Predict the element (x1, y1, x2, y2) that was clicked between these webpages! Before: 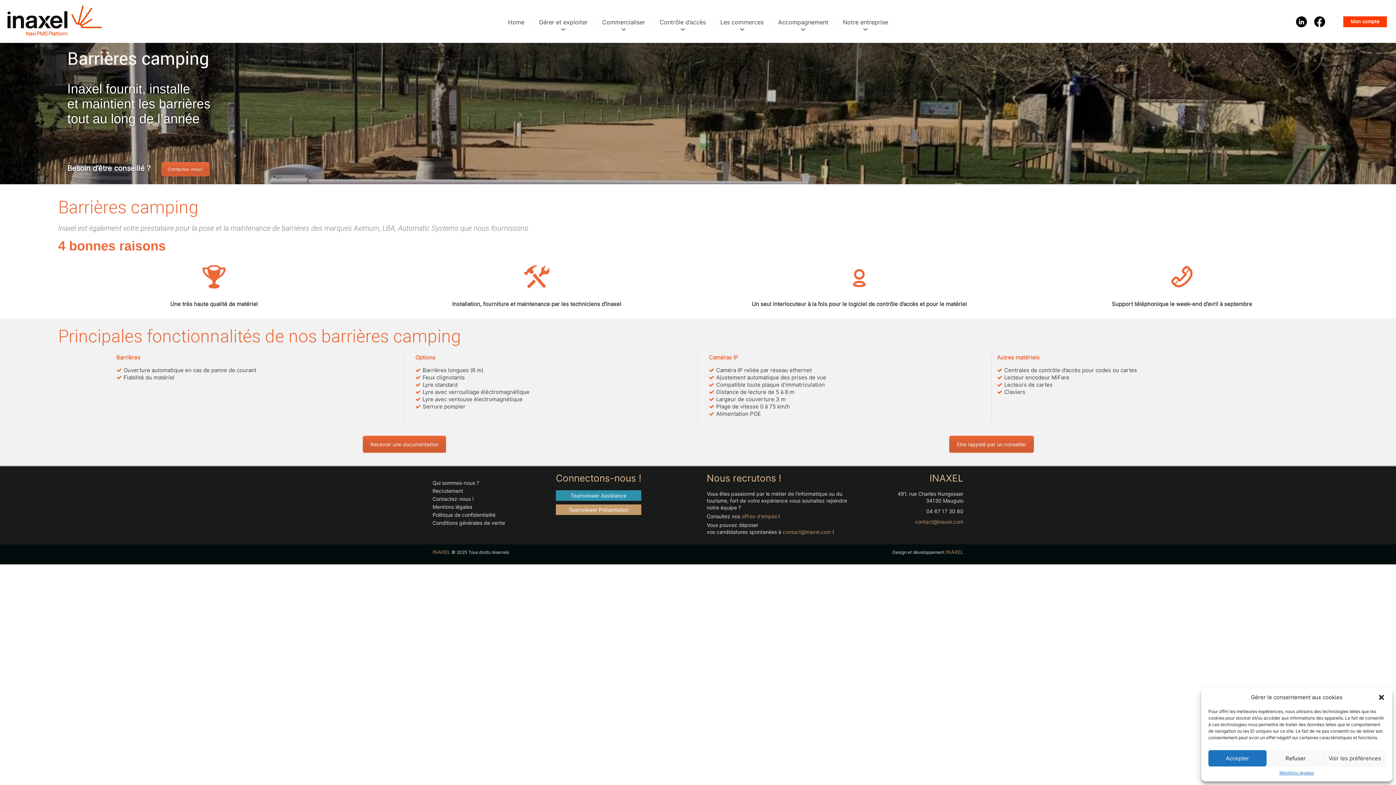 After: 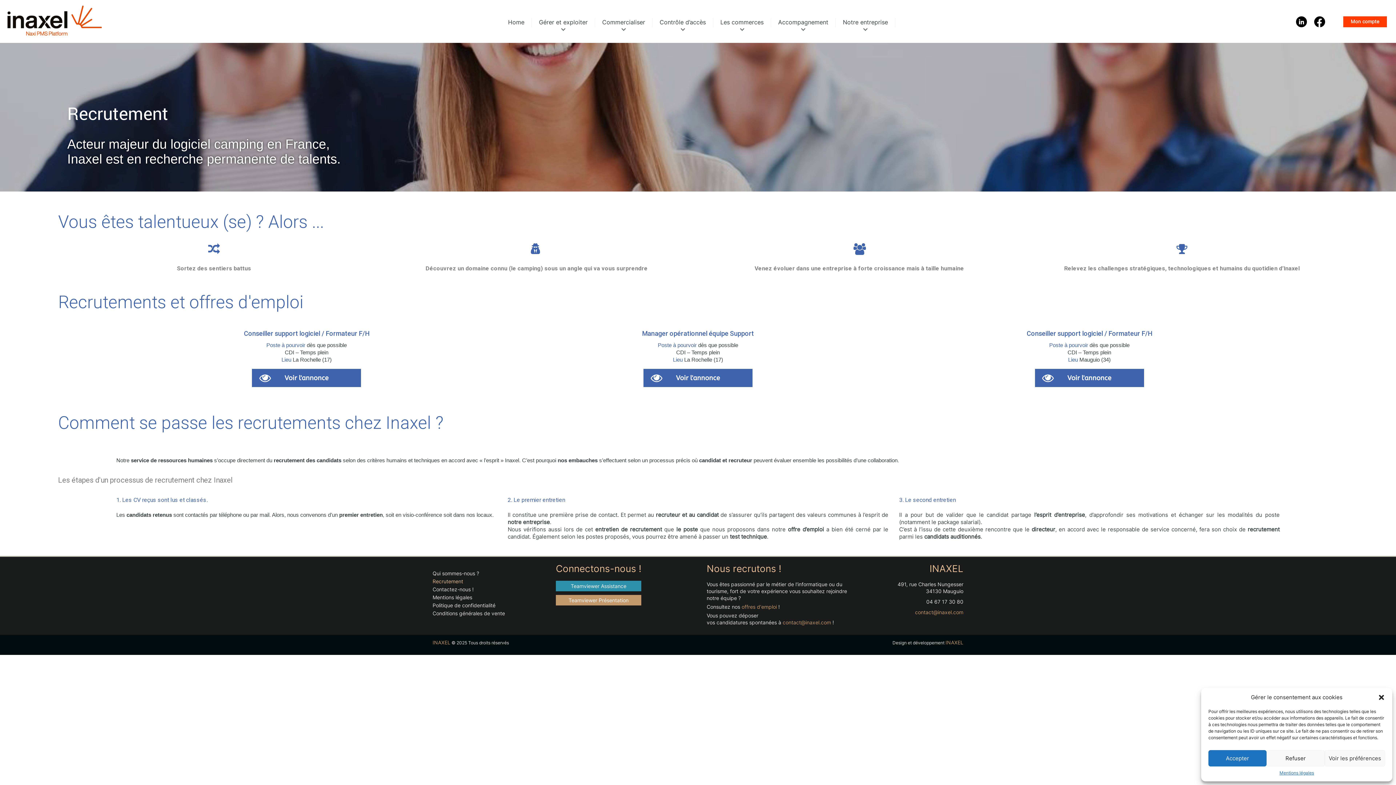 Action: bbox: (741, 513, 777, 519) label: offres d'emploi